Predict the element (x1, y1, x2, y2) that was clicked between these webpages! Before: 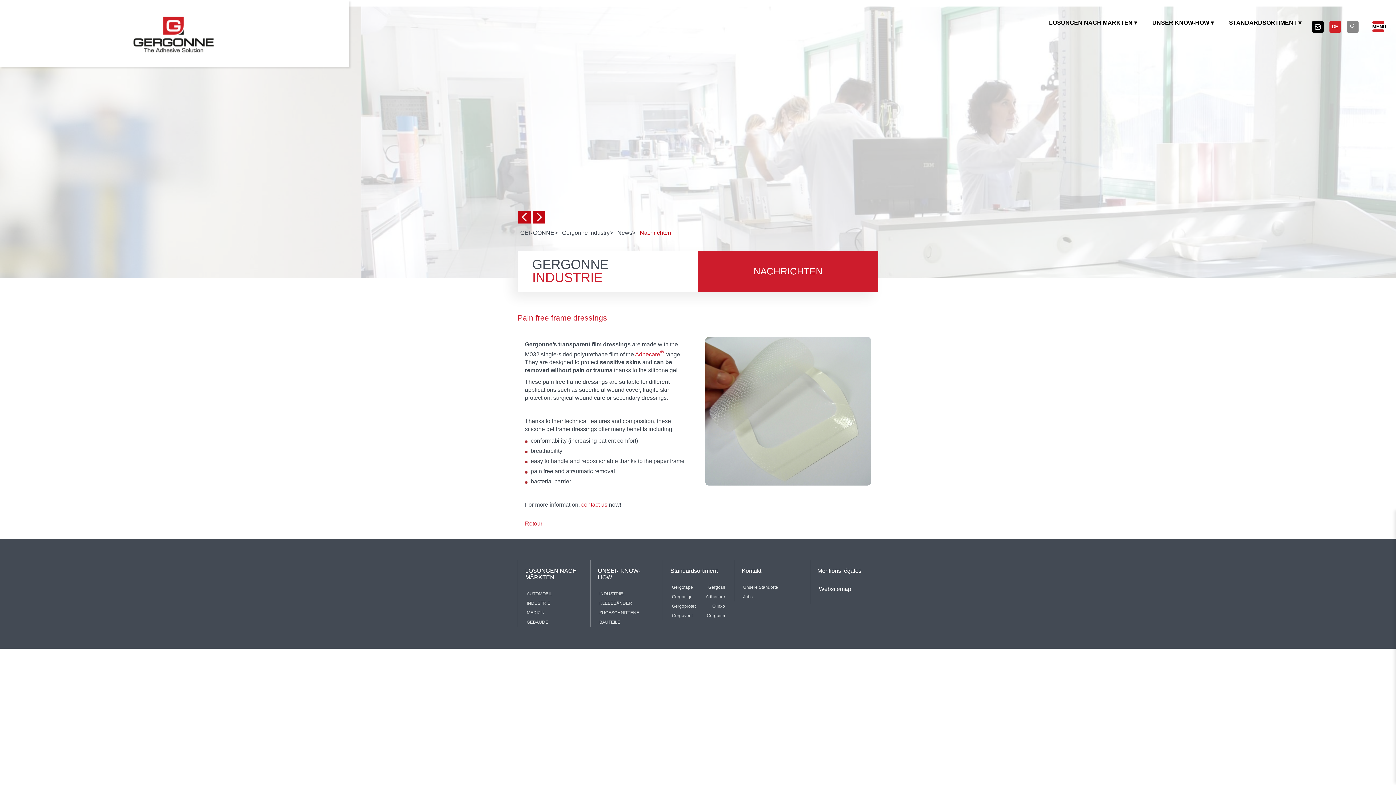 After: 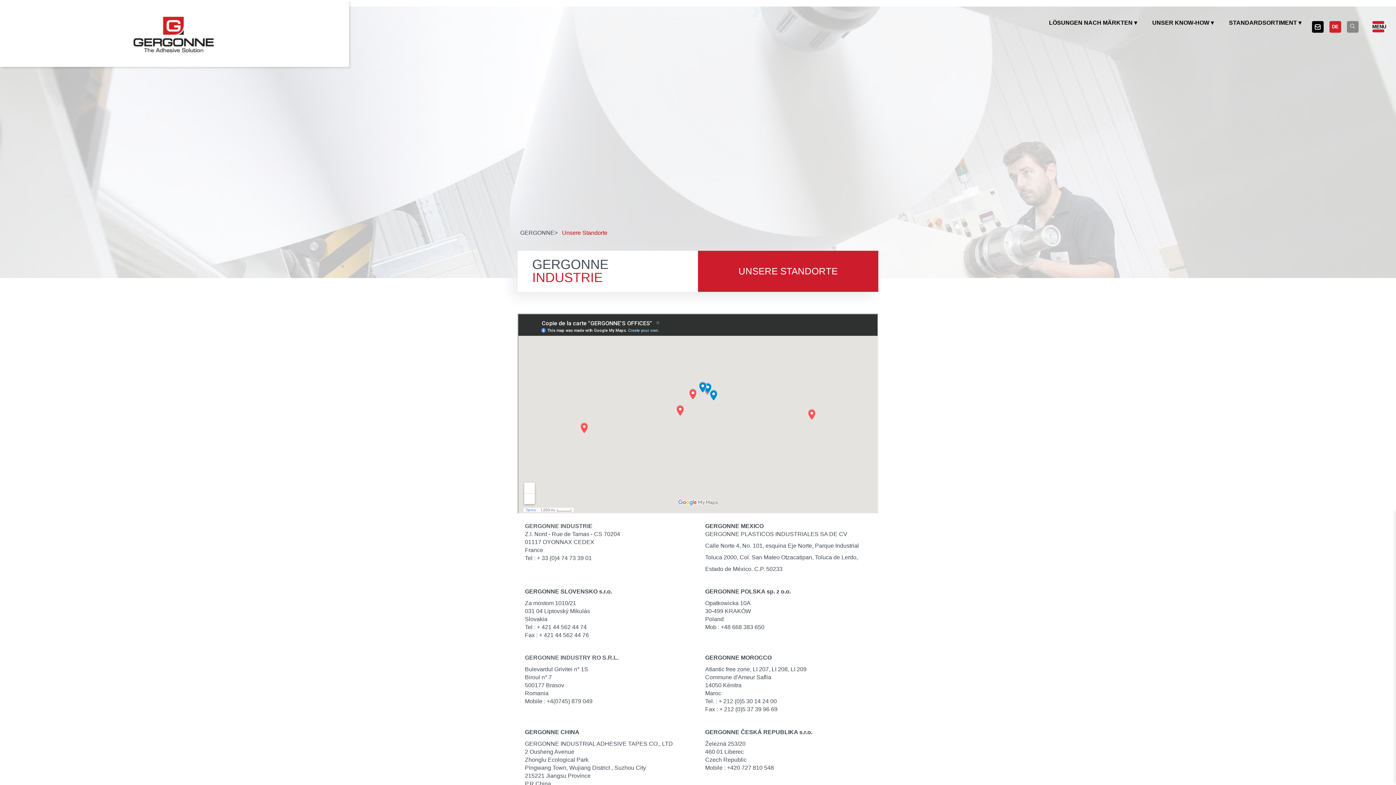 Action: label: Unsere Standorte bbox: (743, 582, 802, 592)